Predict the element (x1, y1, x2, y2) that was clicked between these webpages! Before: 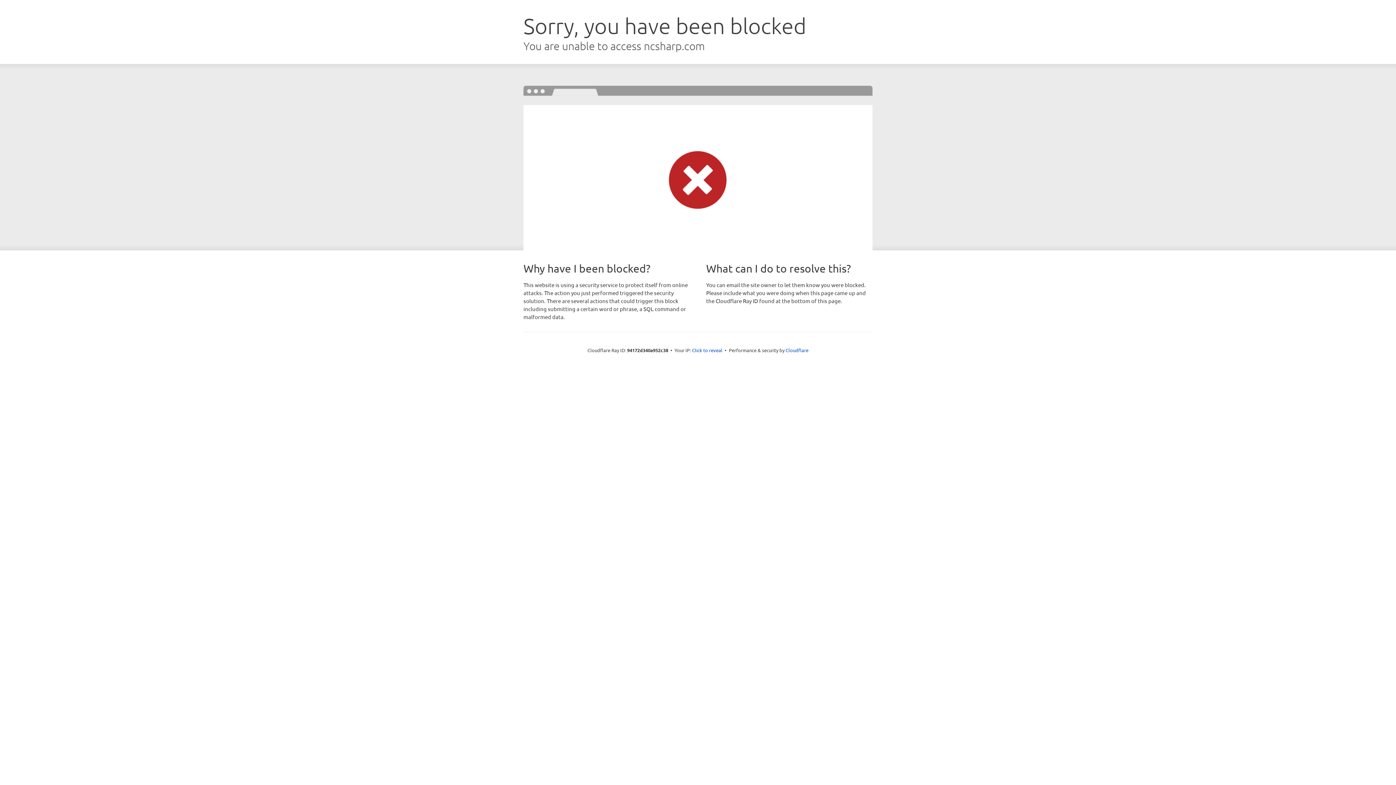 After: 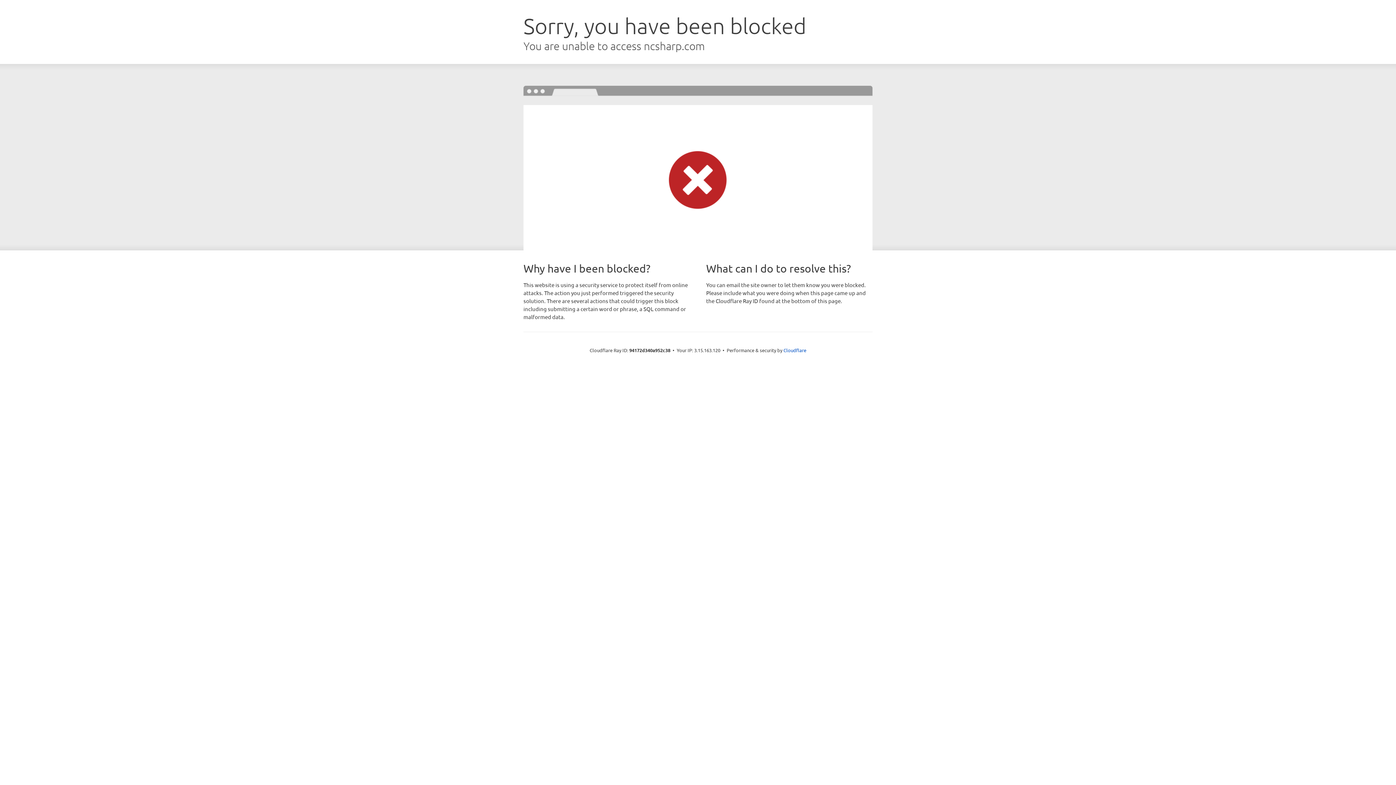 Action: label: Click to reveal bbox: (692, 346, 722, 353)